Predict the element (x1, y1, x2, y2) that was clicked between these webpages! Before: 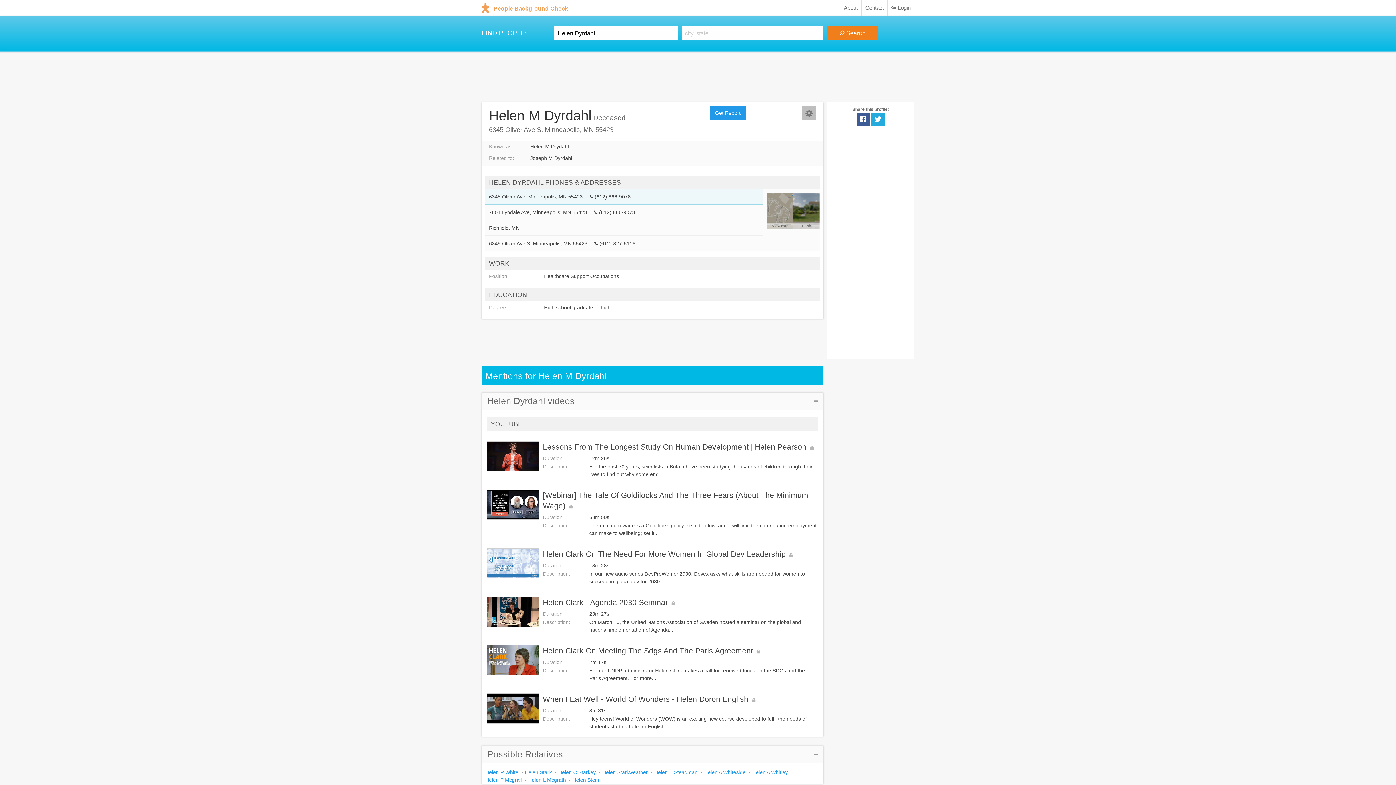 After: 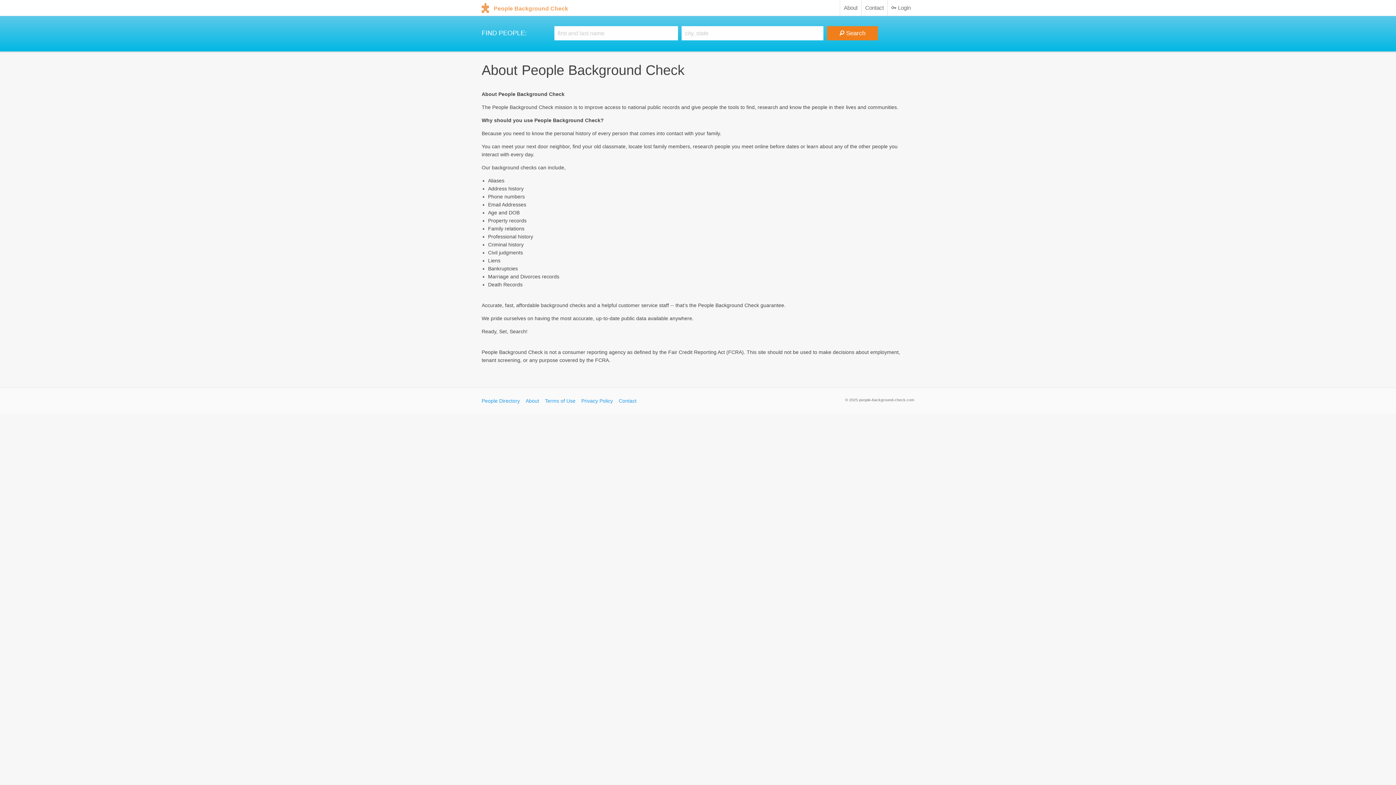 Action: label: About bbox: (840, 0, 861, 16)